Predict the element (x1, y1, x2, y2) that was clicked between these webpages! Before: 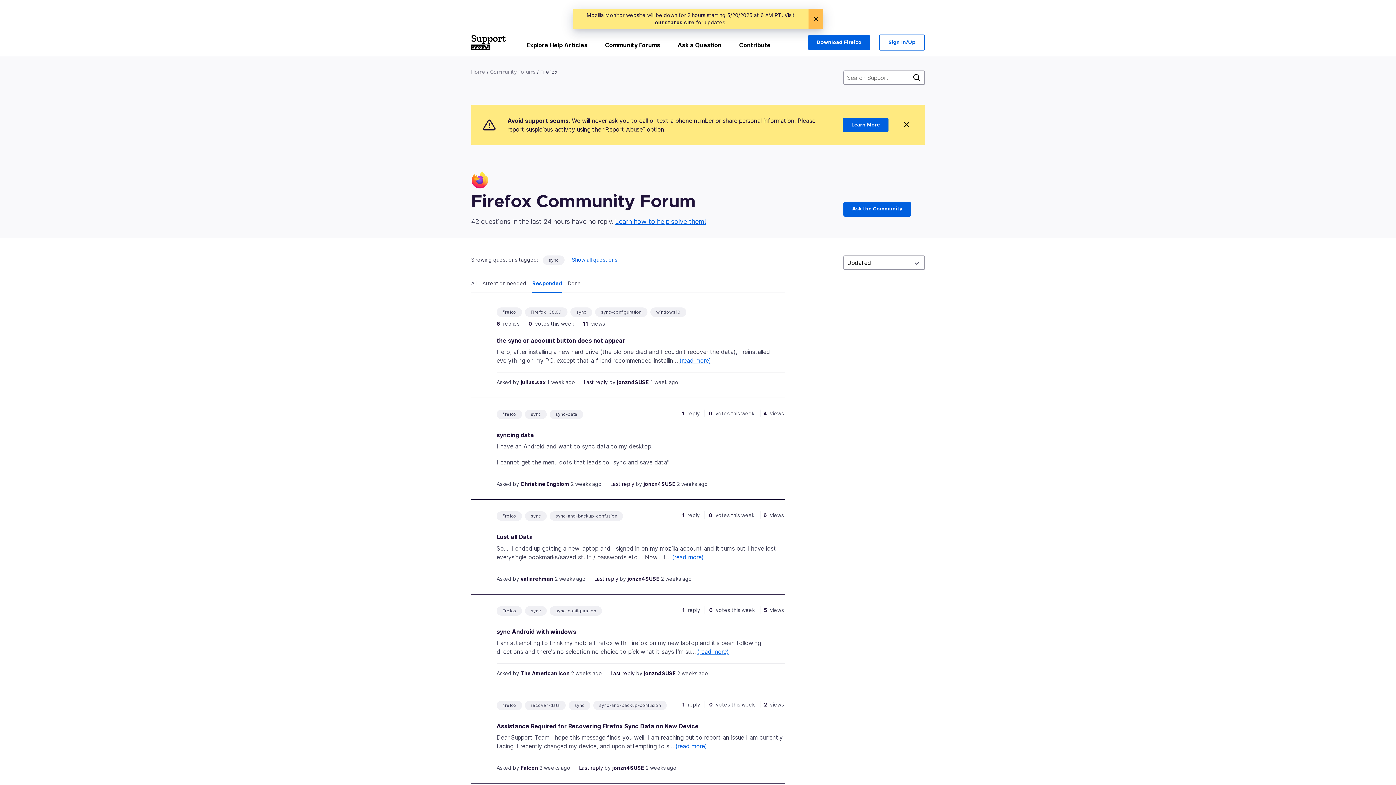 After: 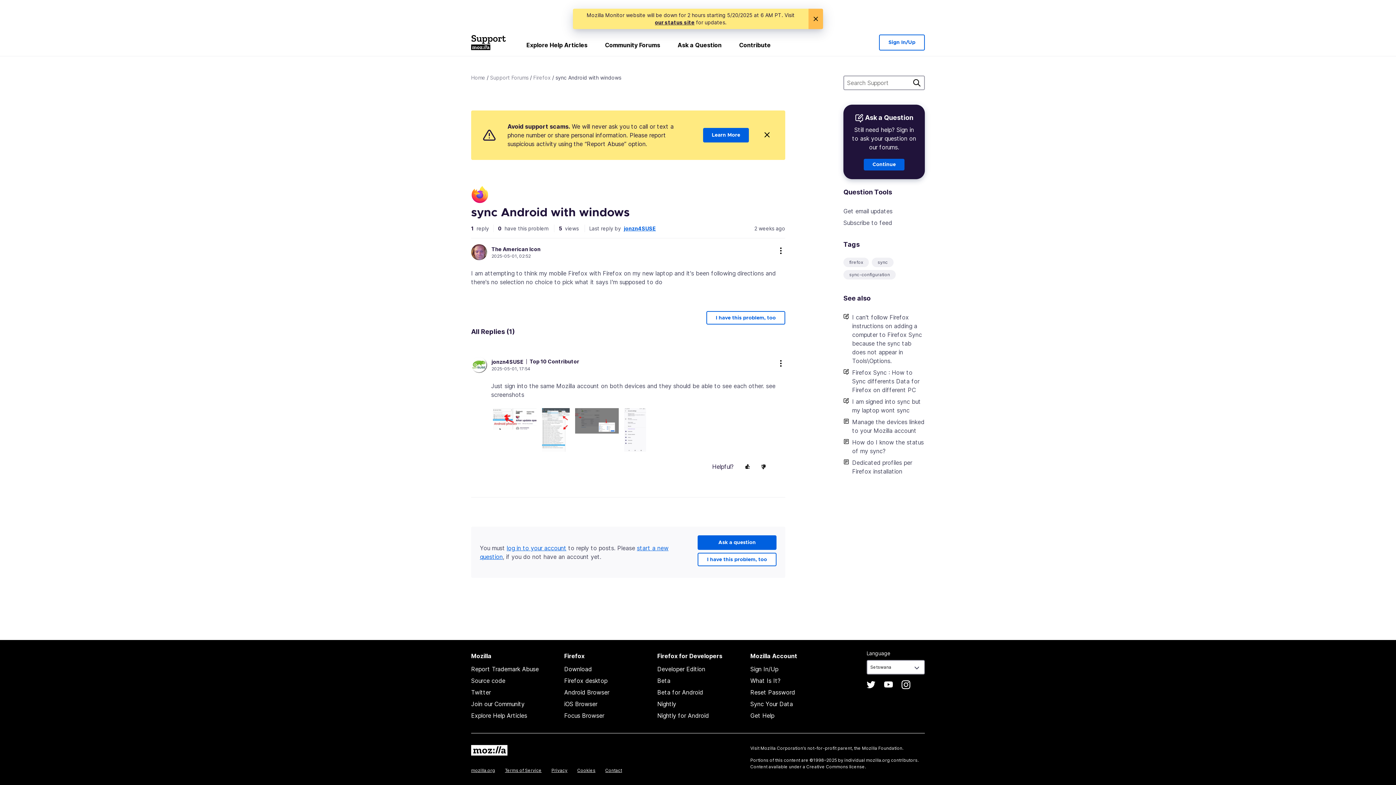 Action: bbox: (610, 670, 634, 676) label: Last reply